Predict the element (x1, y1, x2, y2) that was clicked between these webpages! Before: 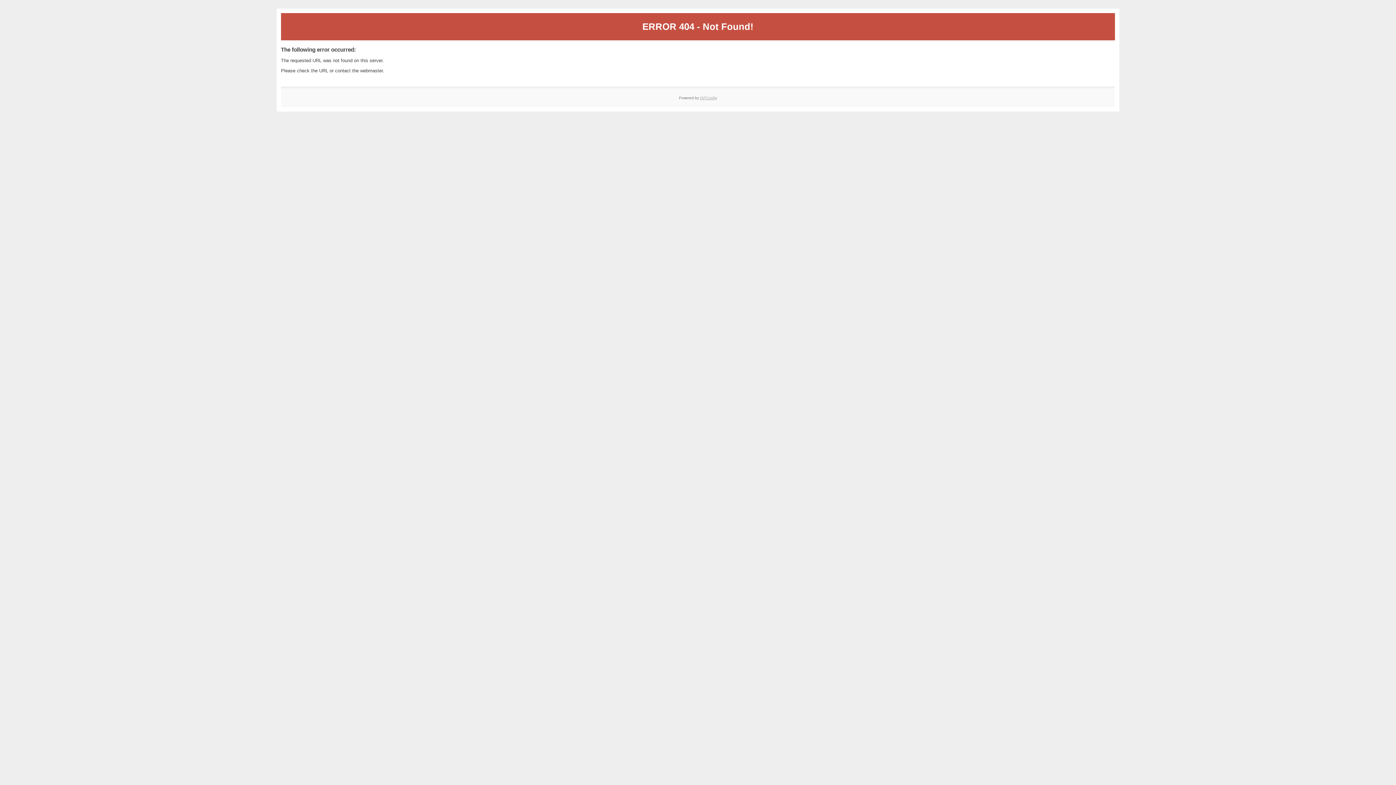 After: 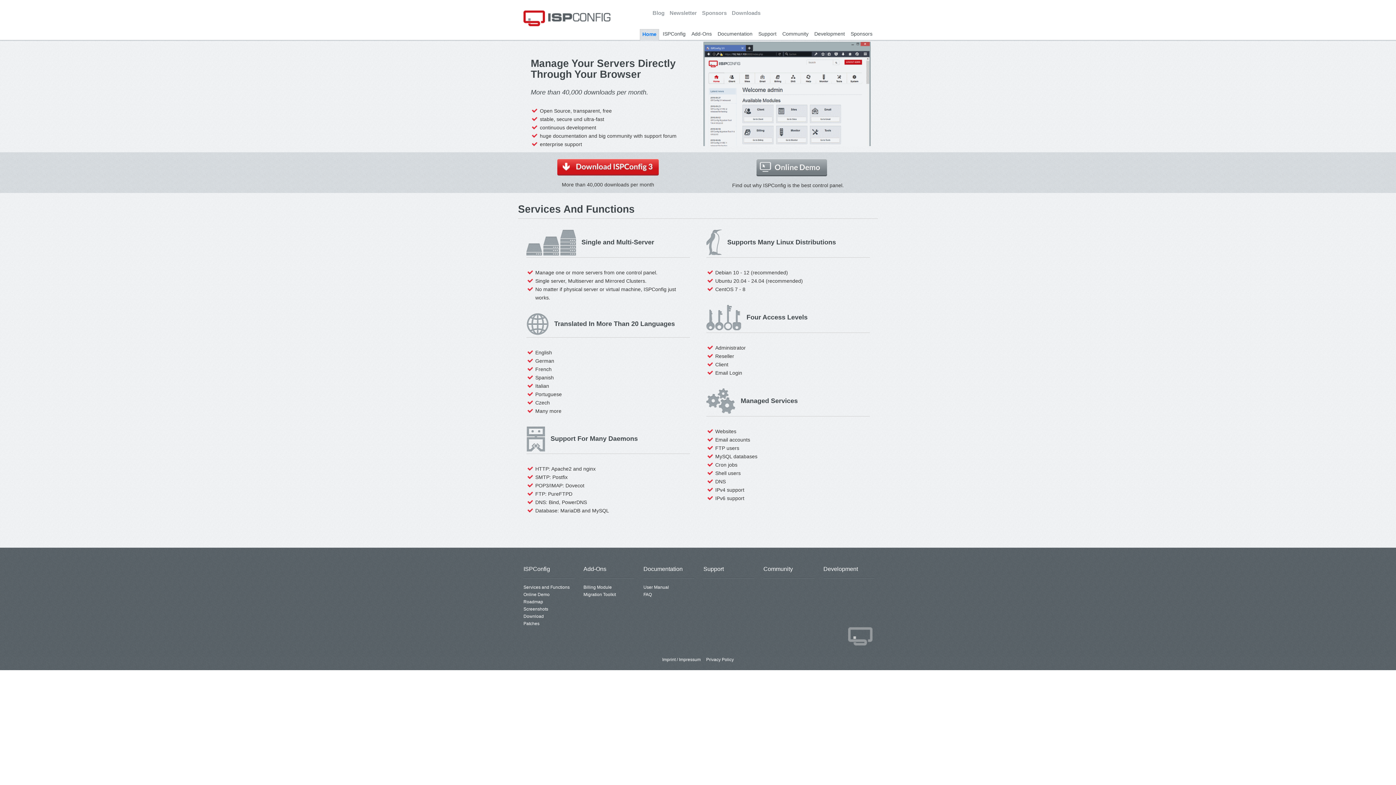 Action: label: ISPConfig bbox: (700, 95, 717, 99)